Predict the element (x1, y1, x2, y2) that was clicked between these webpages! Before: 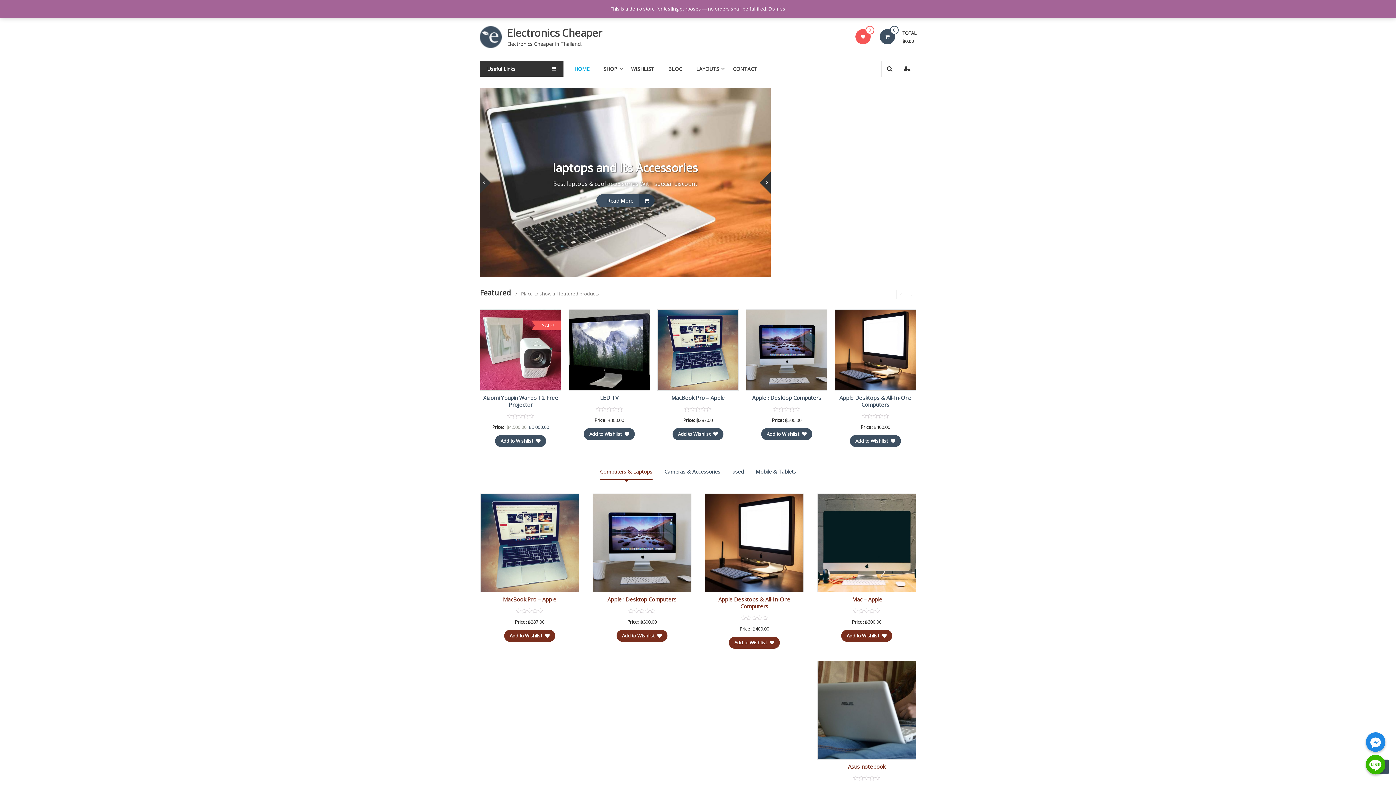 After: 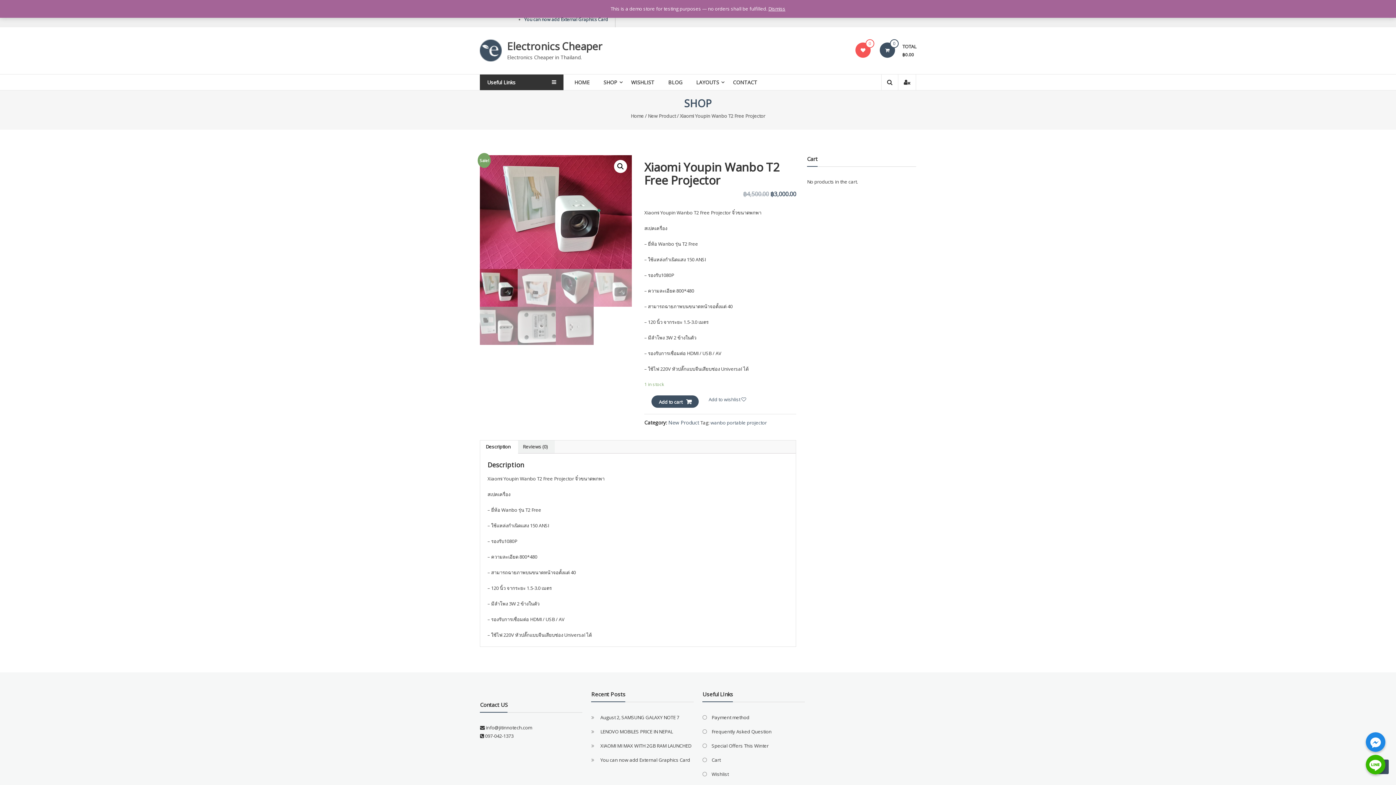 Action: bbox: (480, 309, 561, 390)